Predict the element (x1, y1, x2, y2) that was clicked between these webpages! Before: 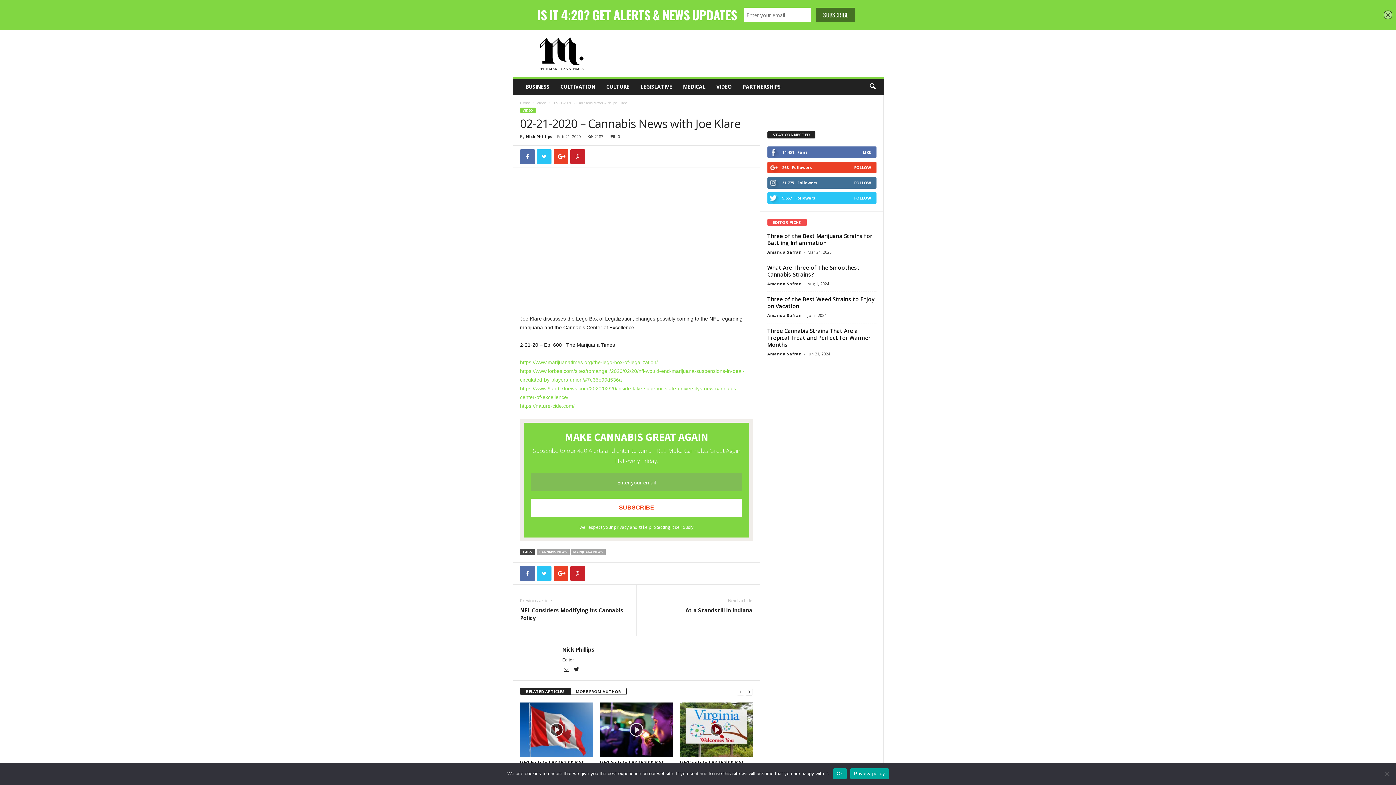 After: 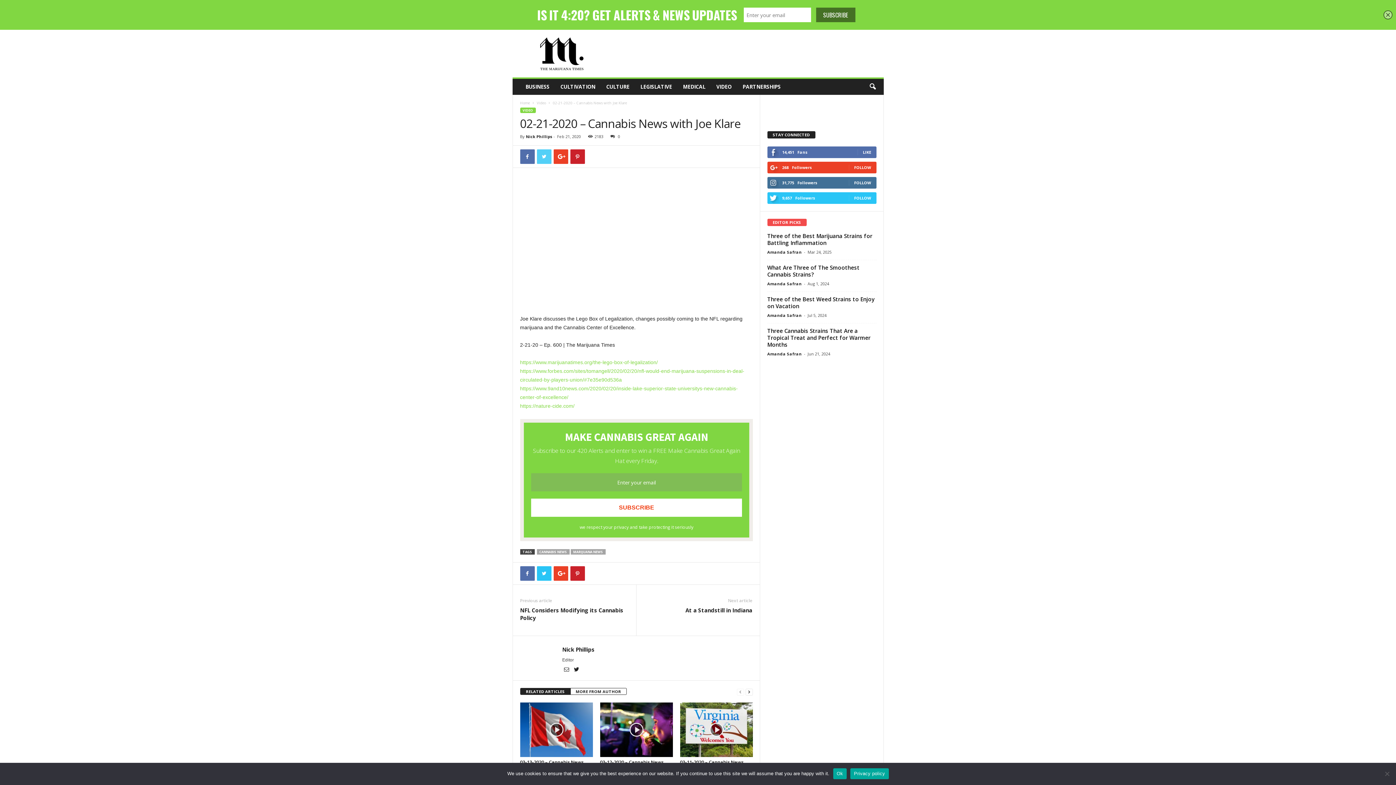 Action: bbox: (536, 149, 551, 164)